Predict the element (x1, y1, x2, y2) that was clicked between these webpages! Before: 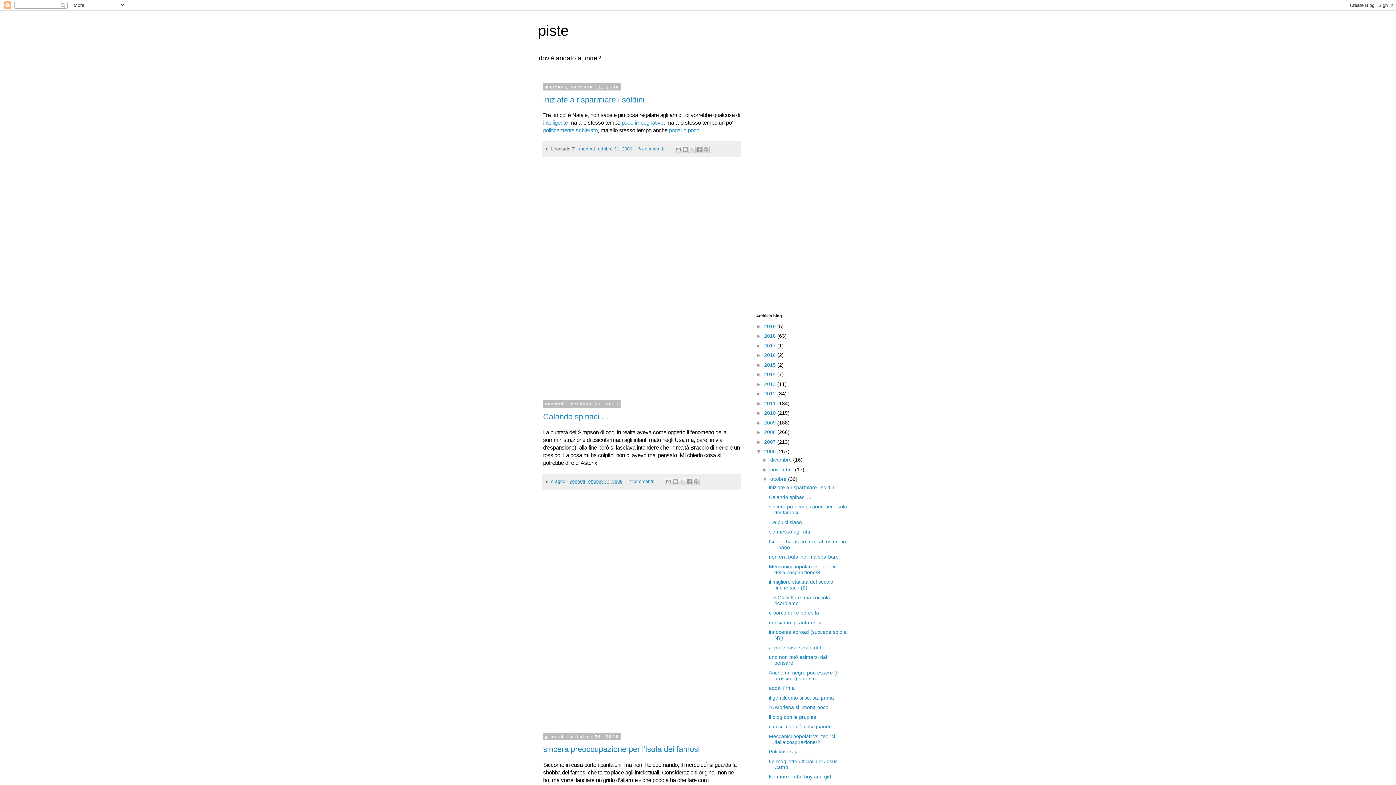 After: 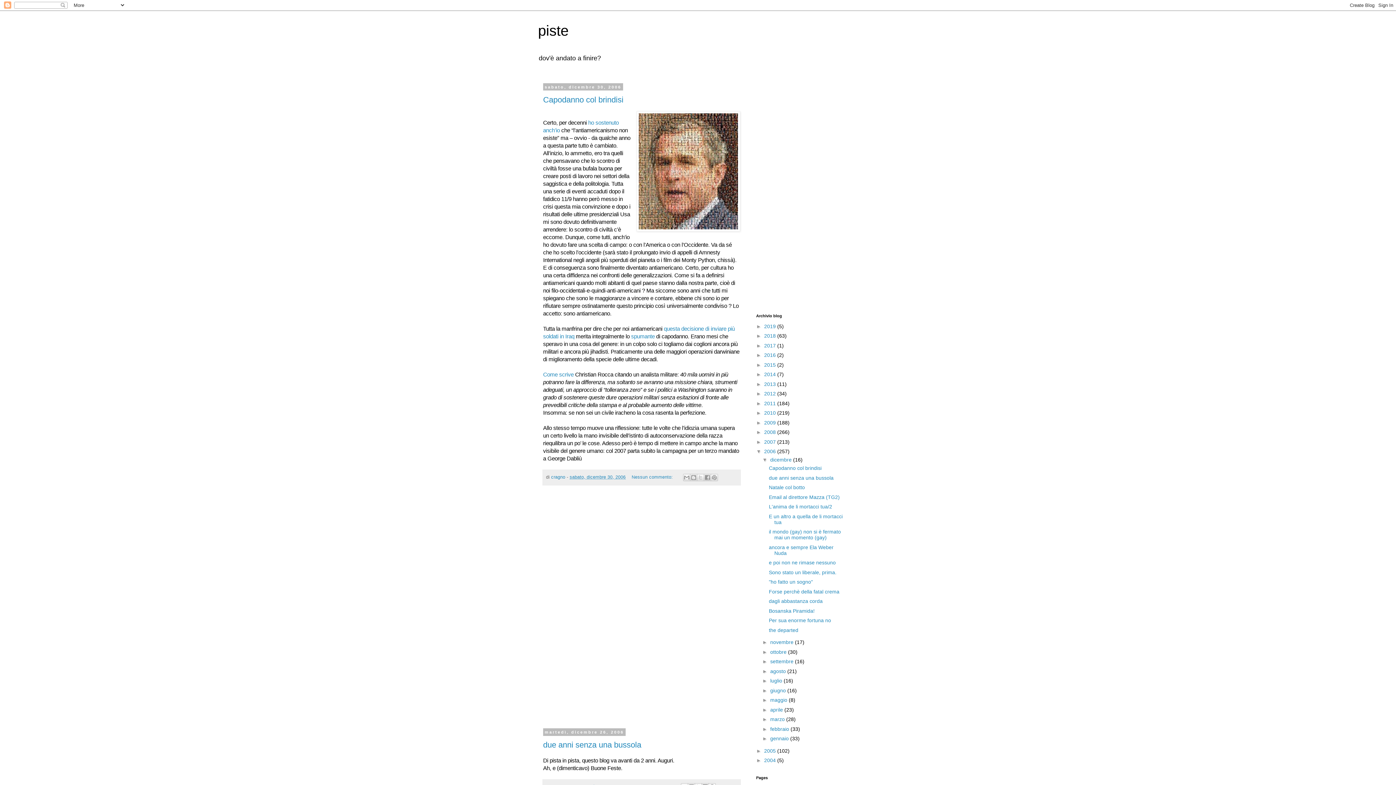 Action: label: dicembre  bbox: (770, 457, 793, 462)